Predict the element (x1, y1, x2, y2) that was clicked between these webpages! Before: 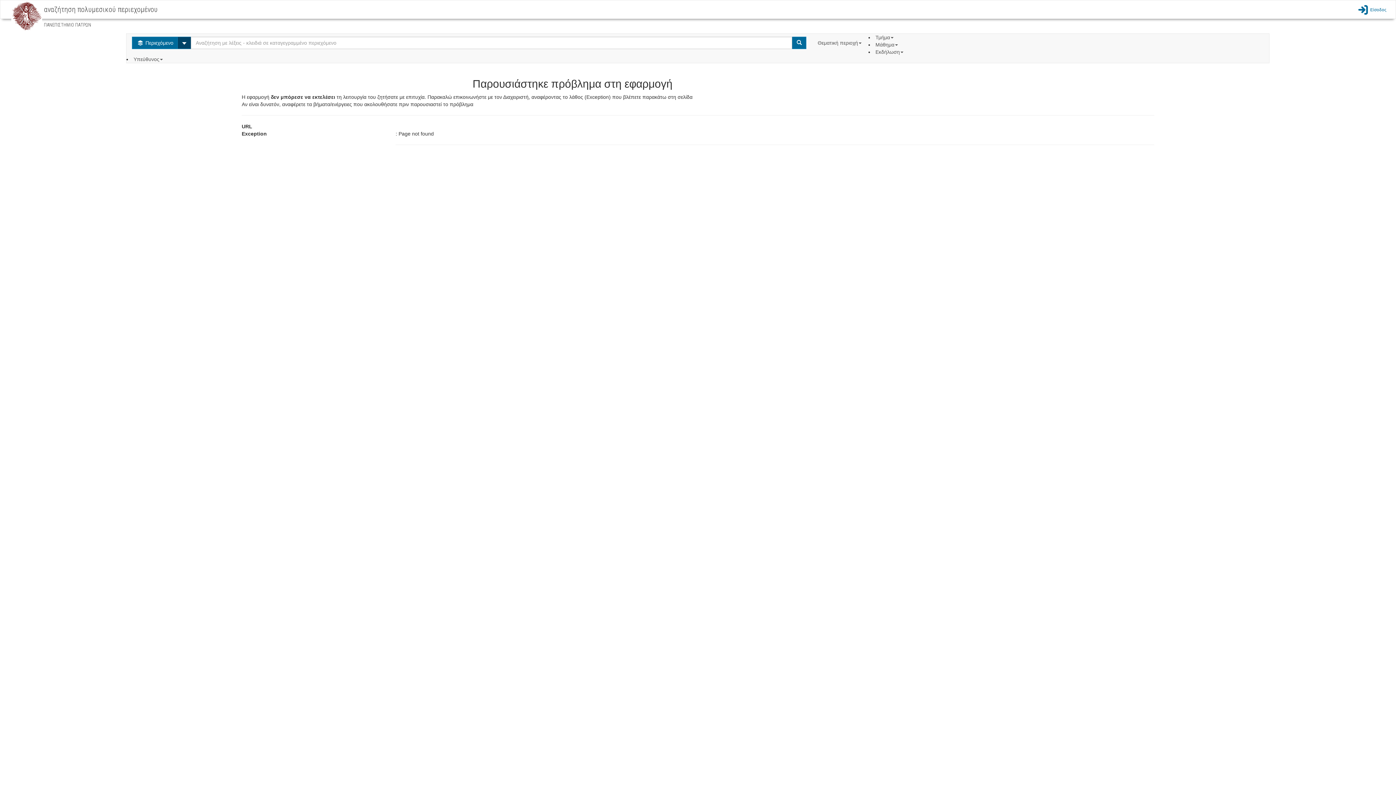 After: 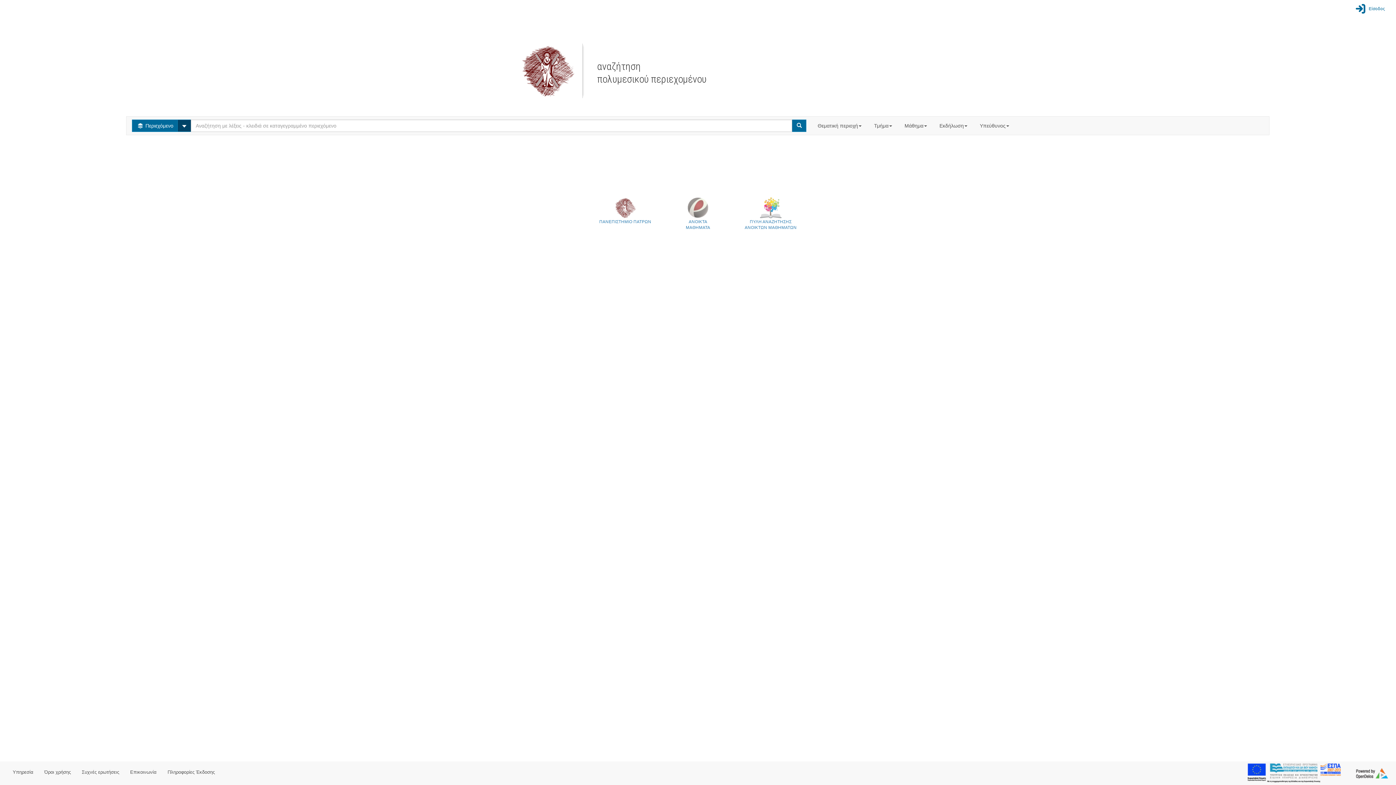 Action: bbox: (11, 12, 42, 18)